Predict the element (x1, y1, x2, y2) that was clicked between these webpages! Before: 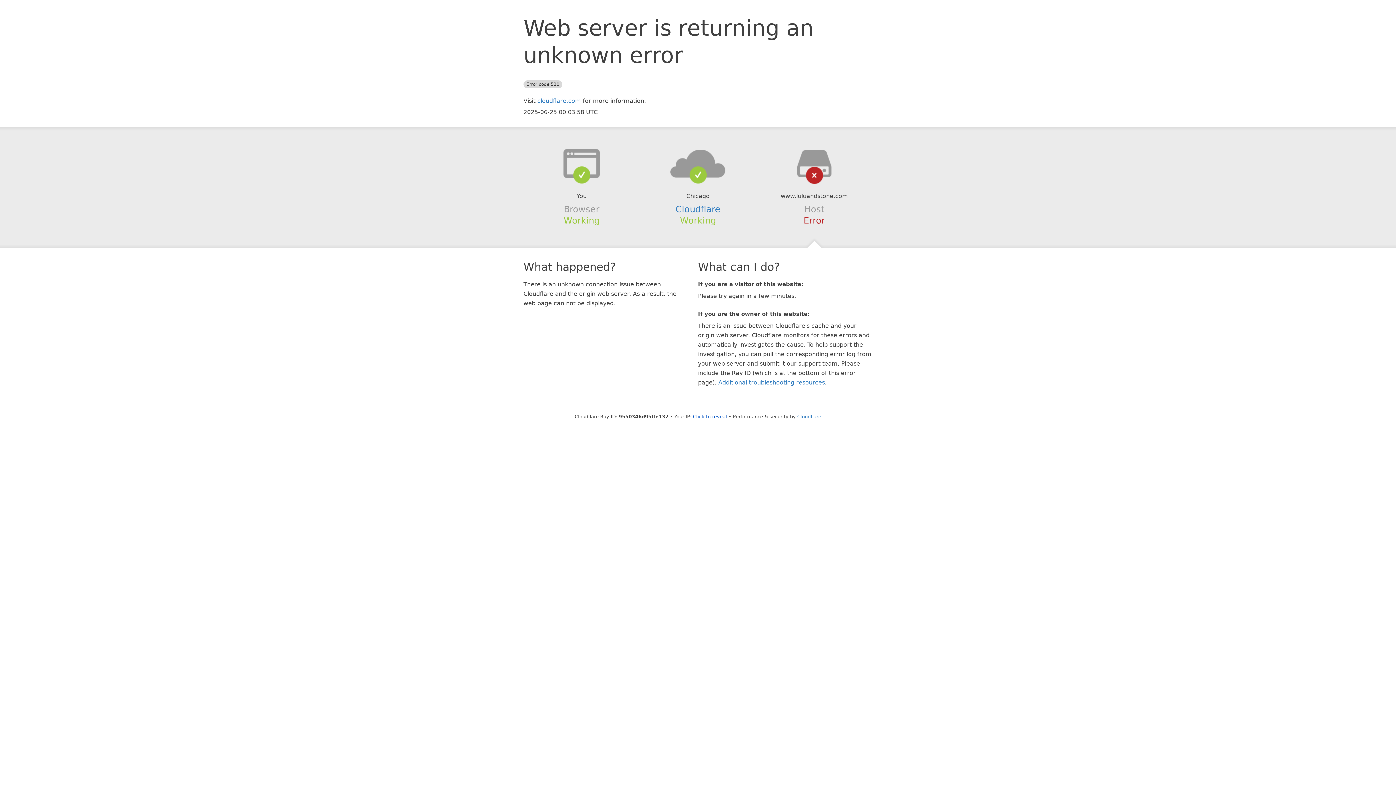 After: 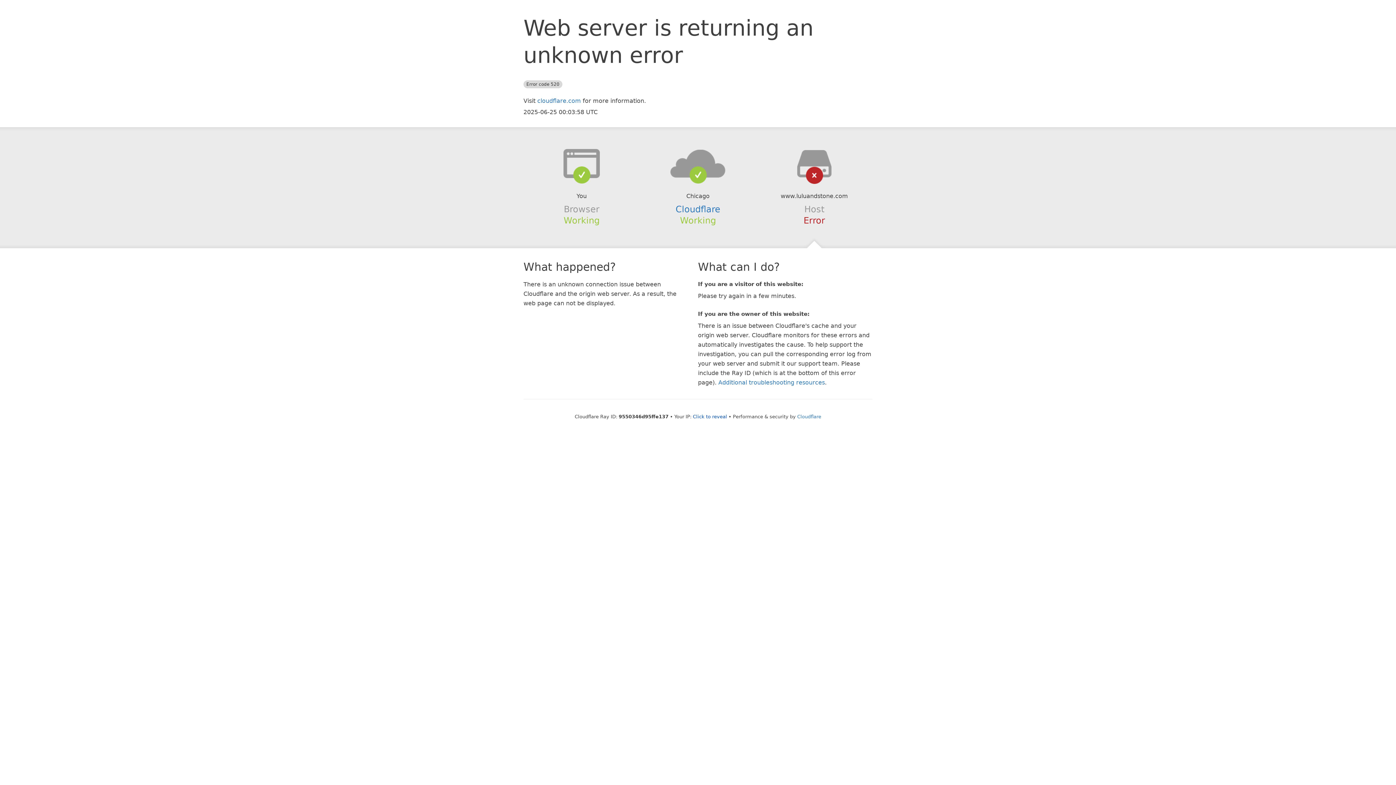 Action: bbox: (639, 148, 756, 178)